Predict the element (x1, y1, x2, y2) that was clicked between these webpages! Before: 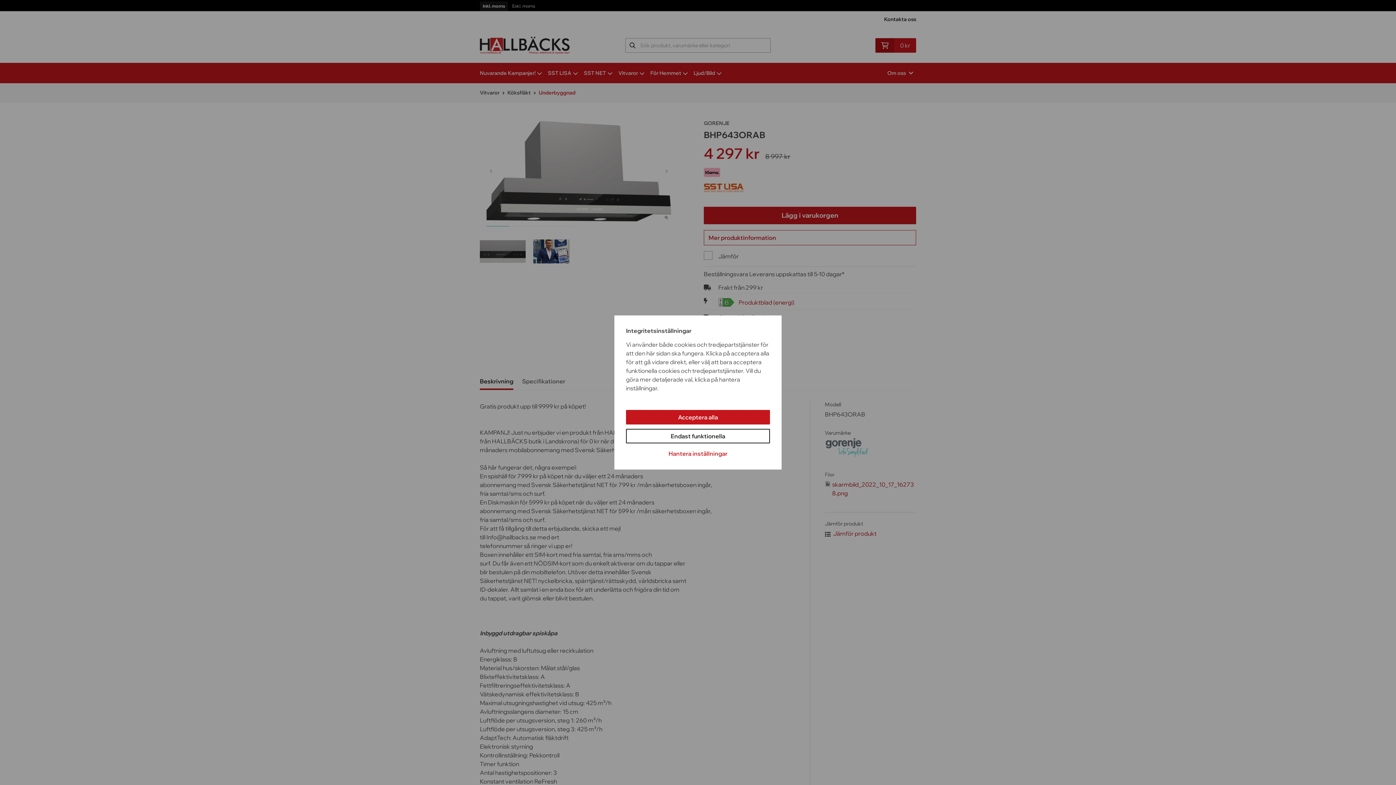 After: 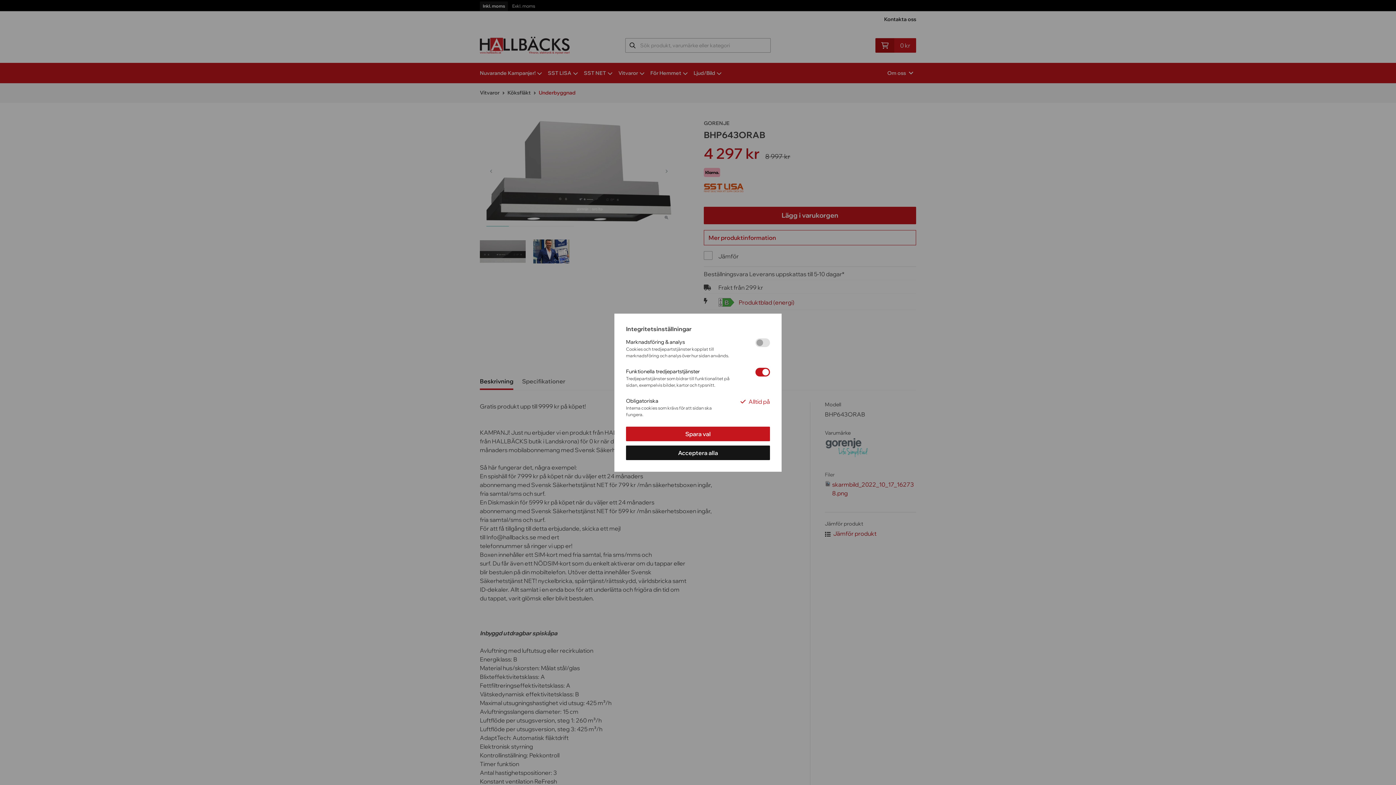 Action: bbox: (626, 446, 770, 461) label: Hantera inställningar